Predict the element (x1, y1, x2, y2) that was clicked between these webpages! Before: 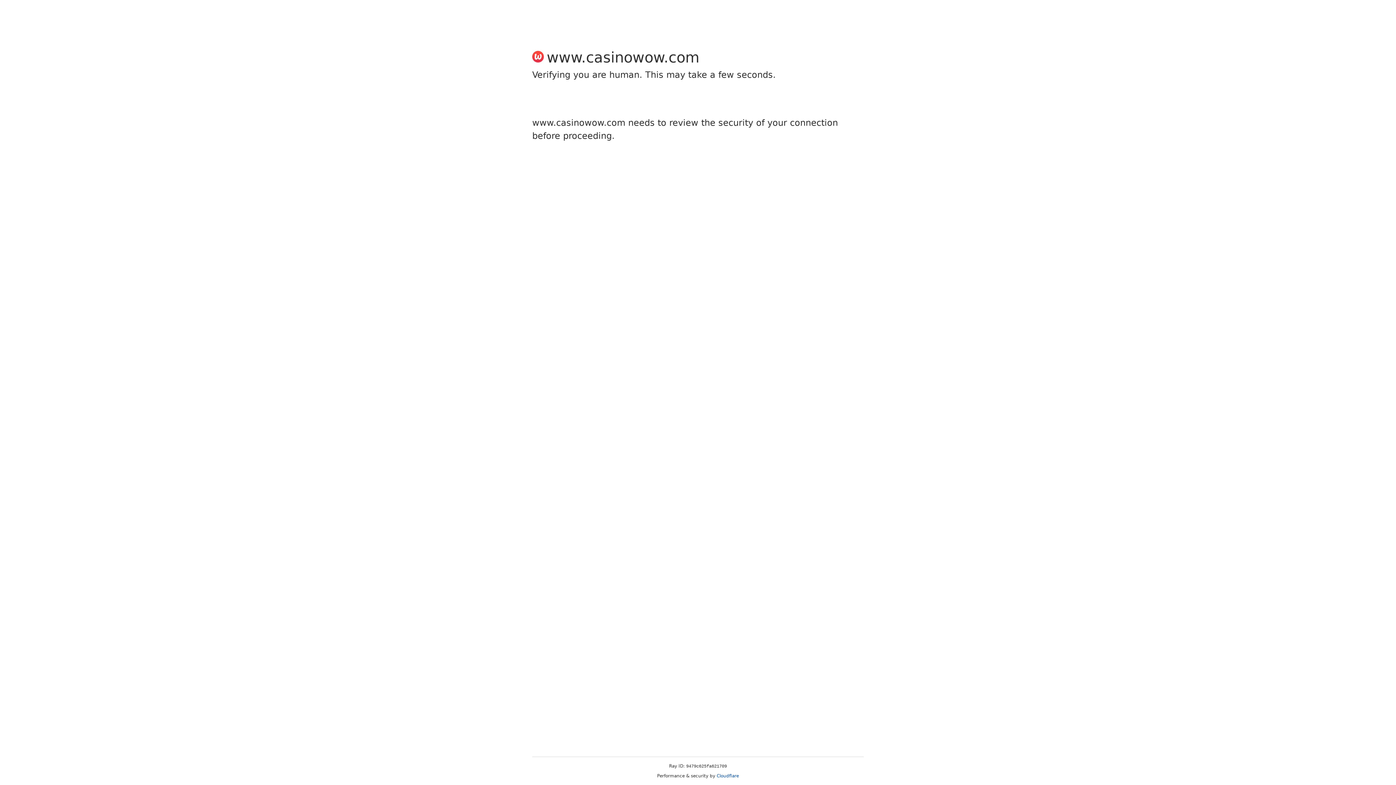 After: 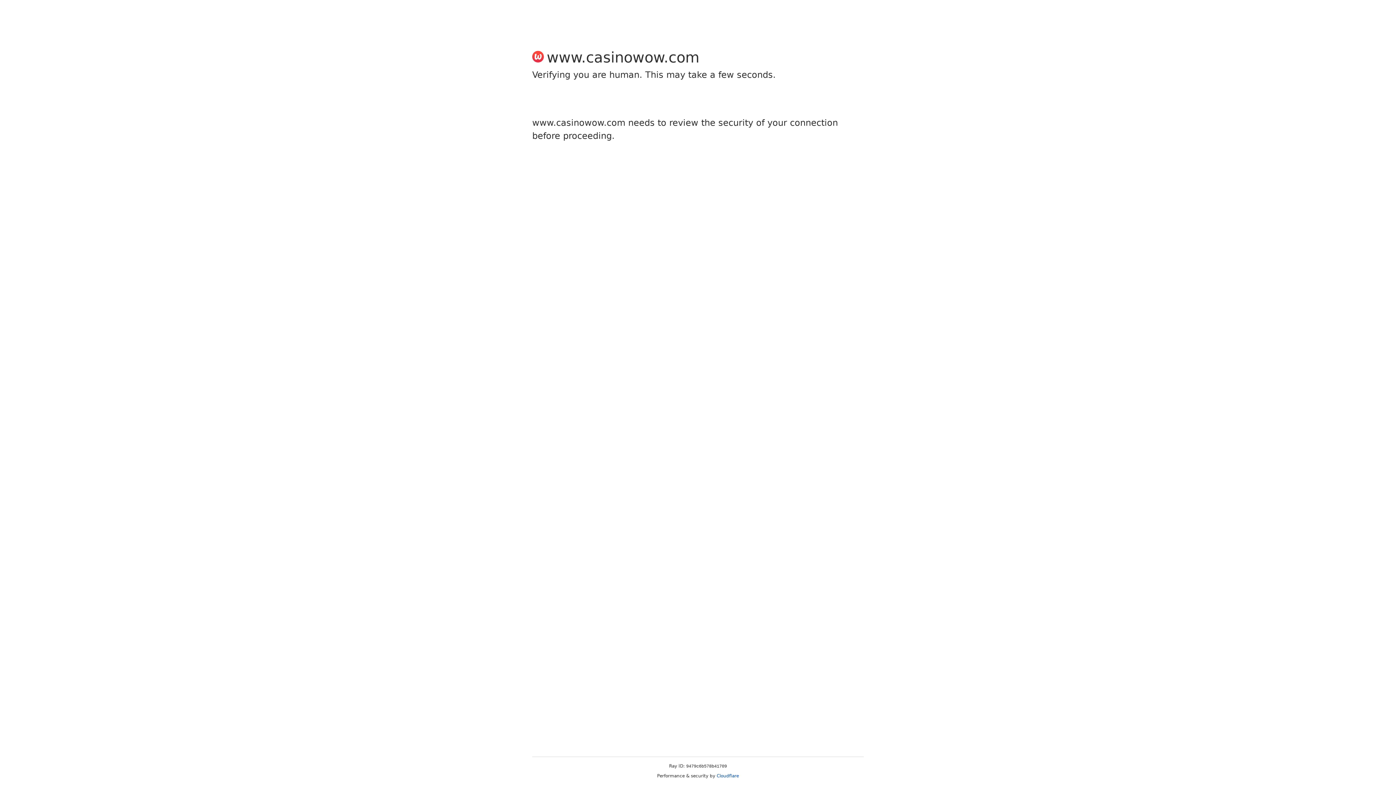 Action: label: Cloudflare bbox: (716, 773, 739, 778)